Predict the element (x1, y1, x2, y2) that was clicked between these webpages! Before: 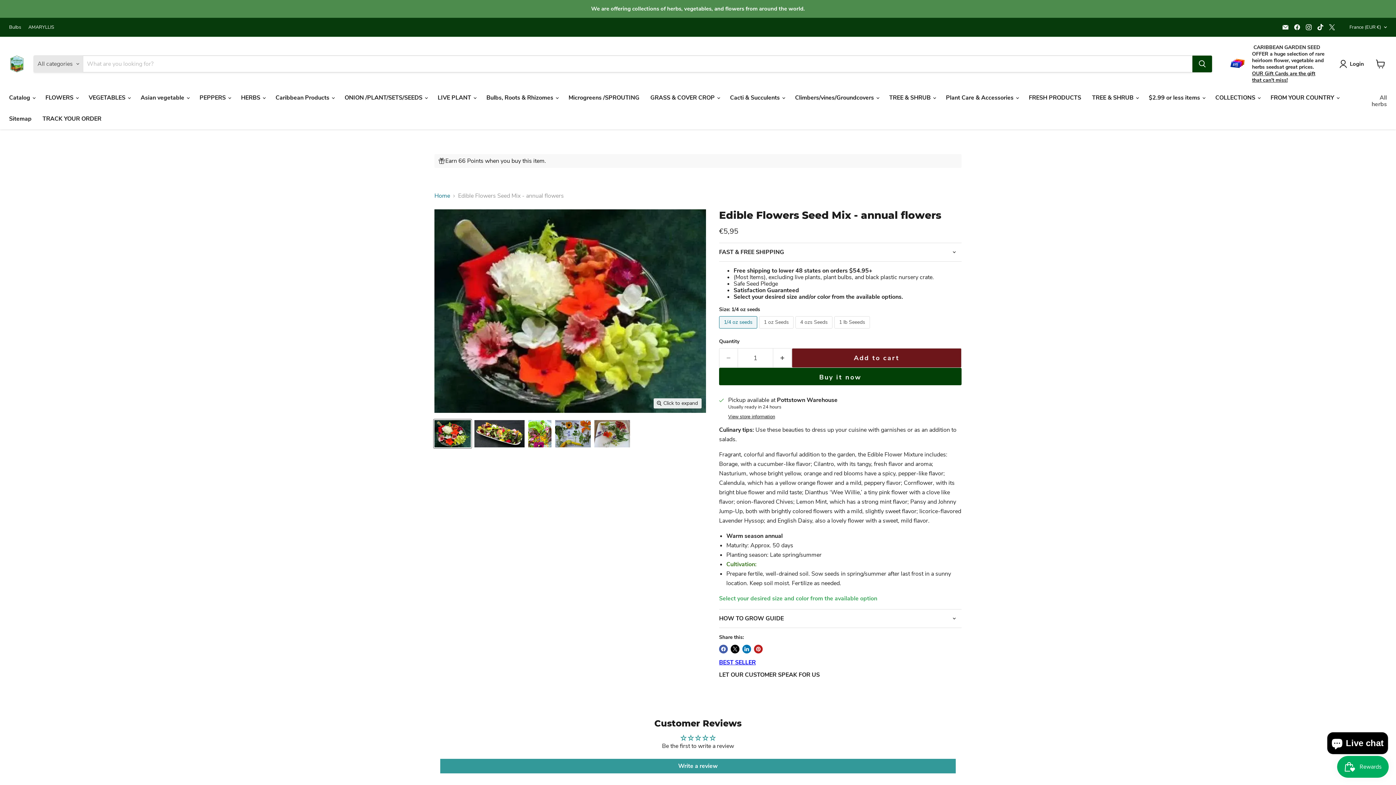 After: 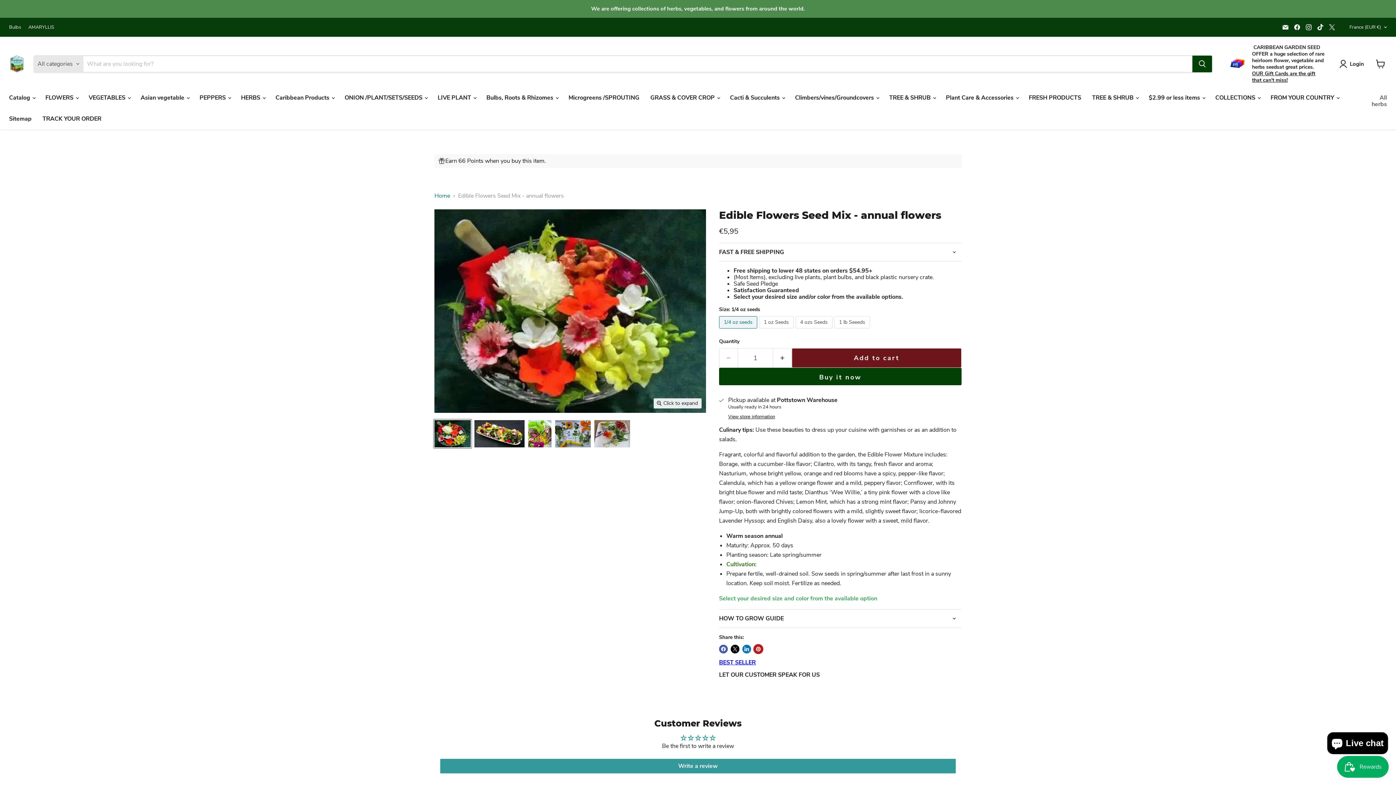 Action: label: Pin on Pinterest bbox: (754, 645, 762, 653)